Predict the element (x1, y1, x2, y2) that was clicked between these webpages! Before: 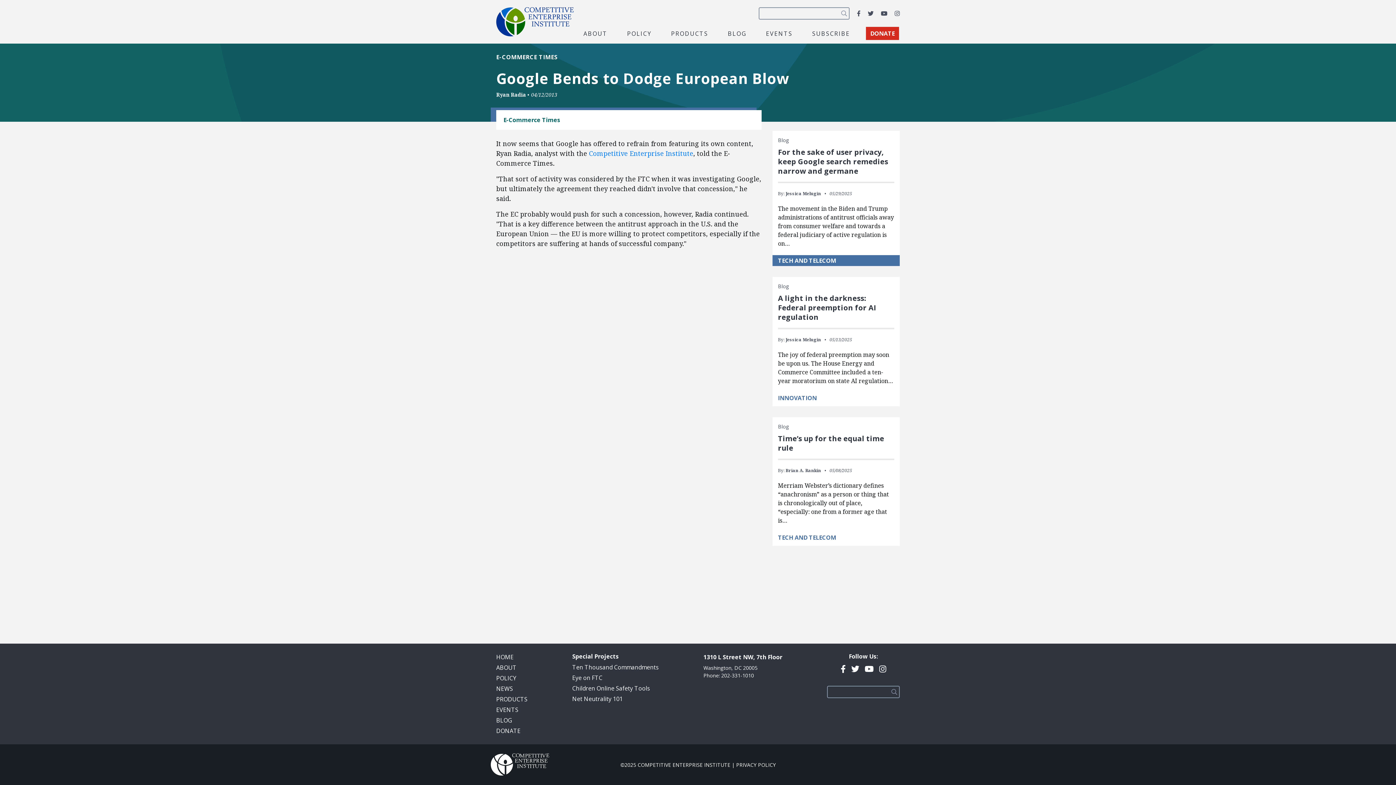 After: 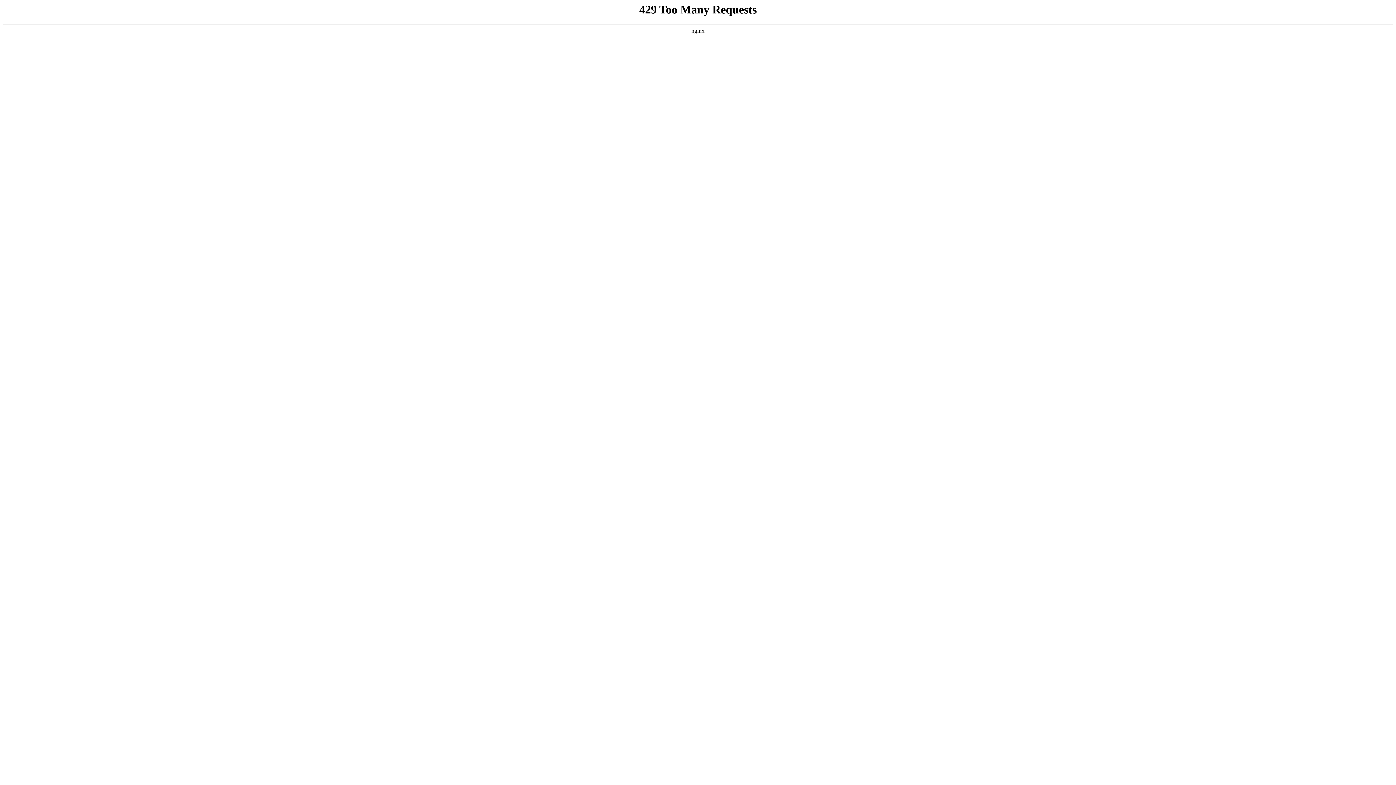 Action: label: A light in the darkness: Federal preemption for AI regulation bbox: (778, 293, 876, 322)